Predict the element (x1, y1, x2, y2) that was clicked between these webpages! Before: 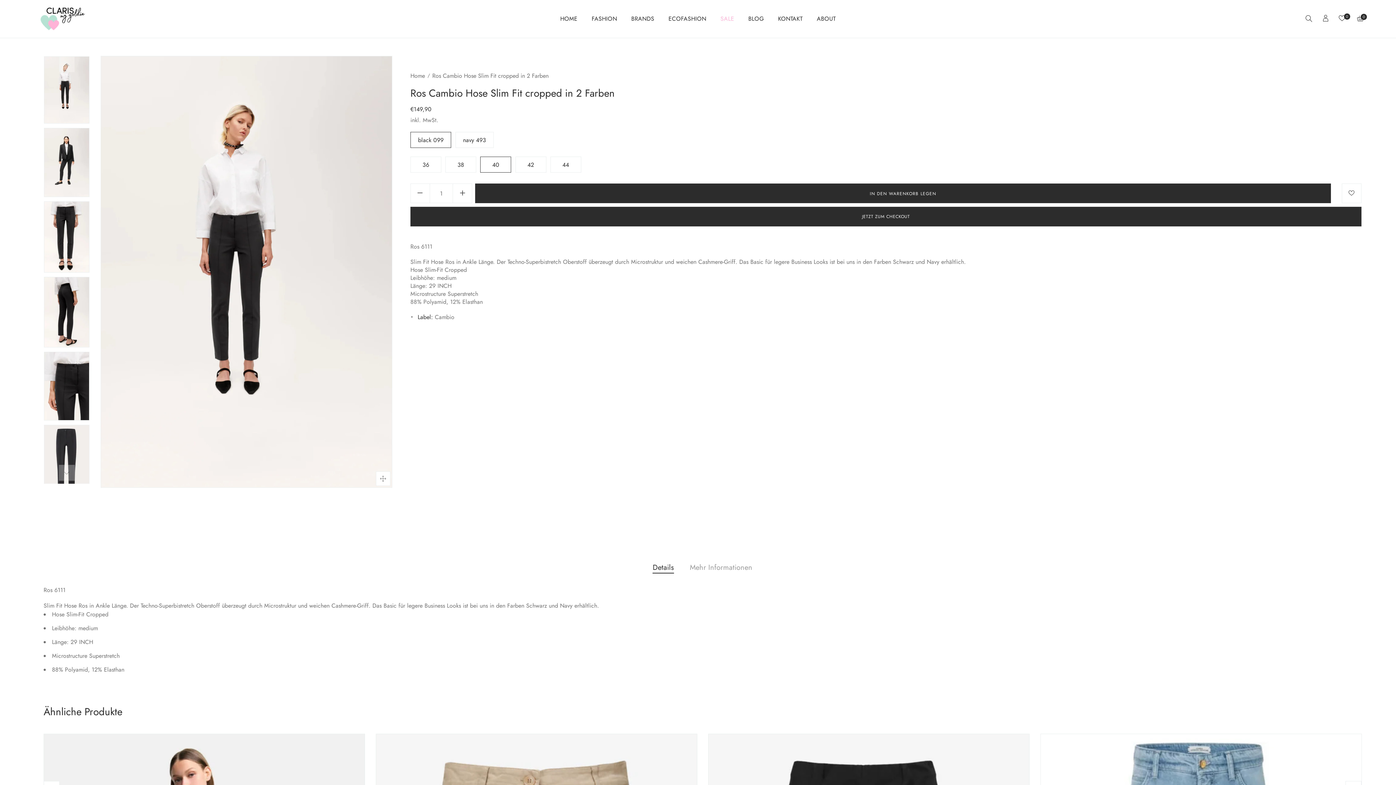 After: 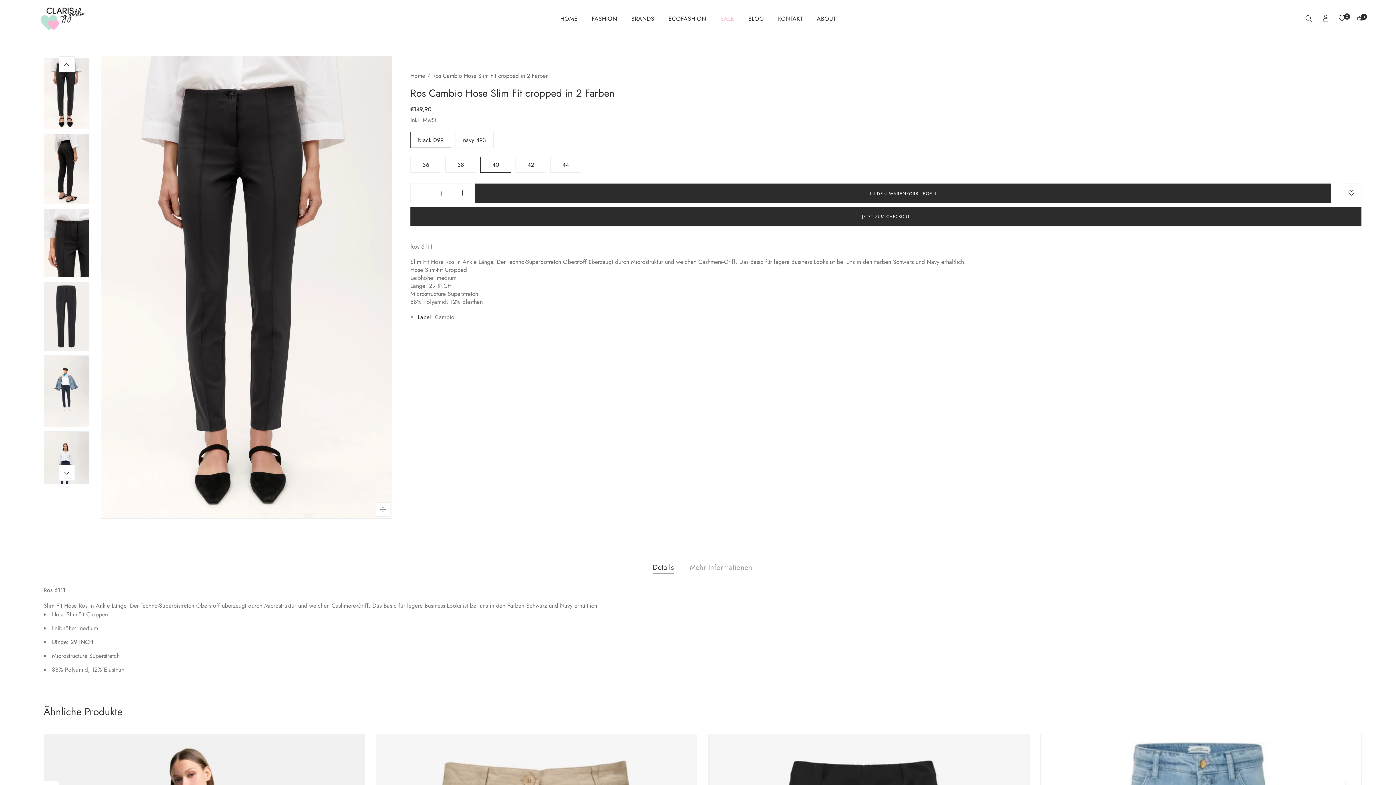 Action: bbox: (44, 201, 89, 272)